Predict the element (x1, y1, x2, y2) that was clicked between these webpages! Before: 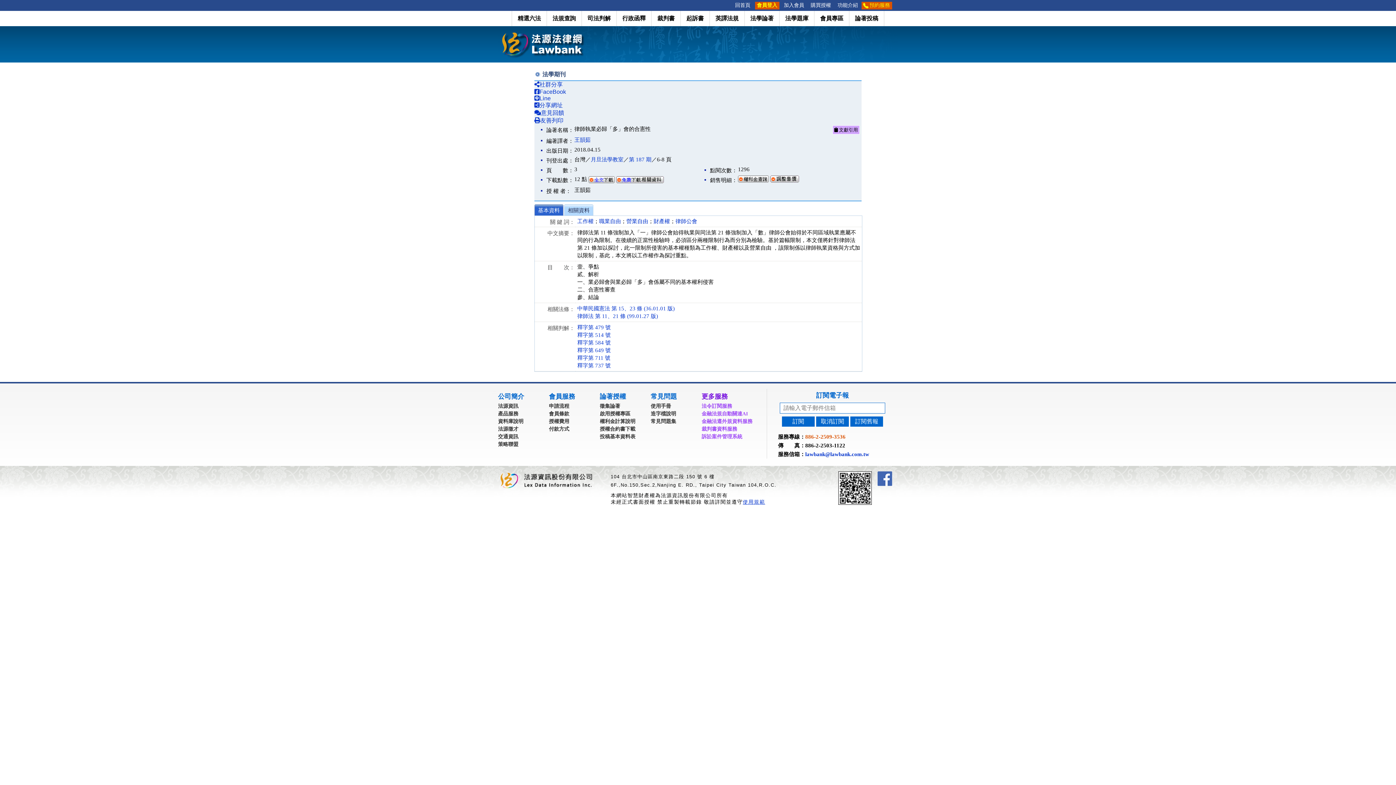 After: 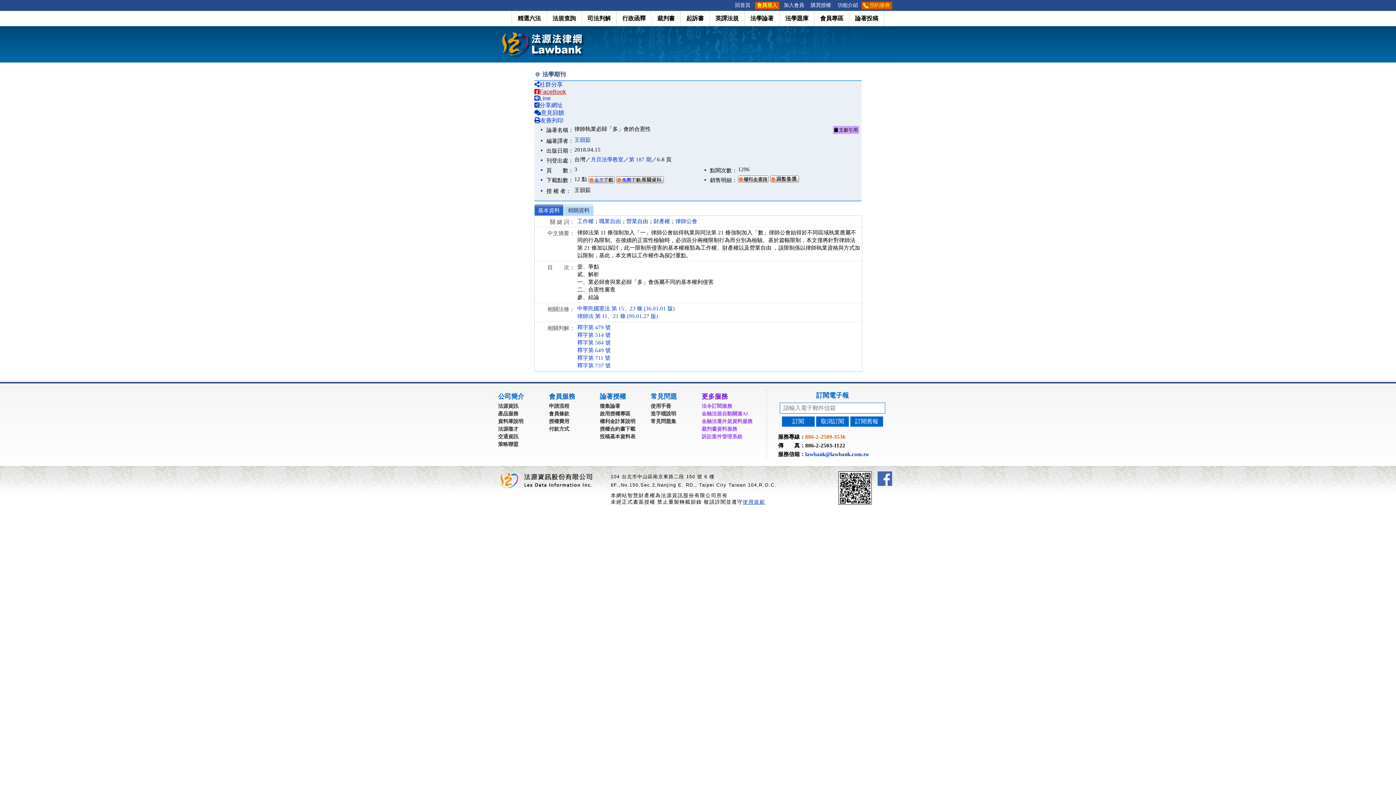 Action: label: FaceBook bbox: (534, 88, 566, 94)